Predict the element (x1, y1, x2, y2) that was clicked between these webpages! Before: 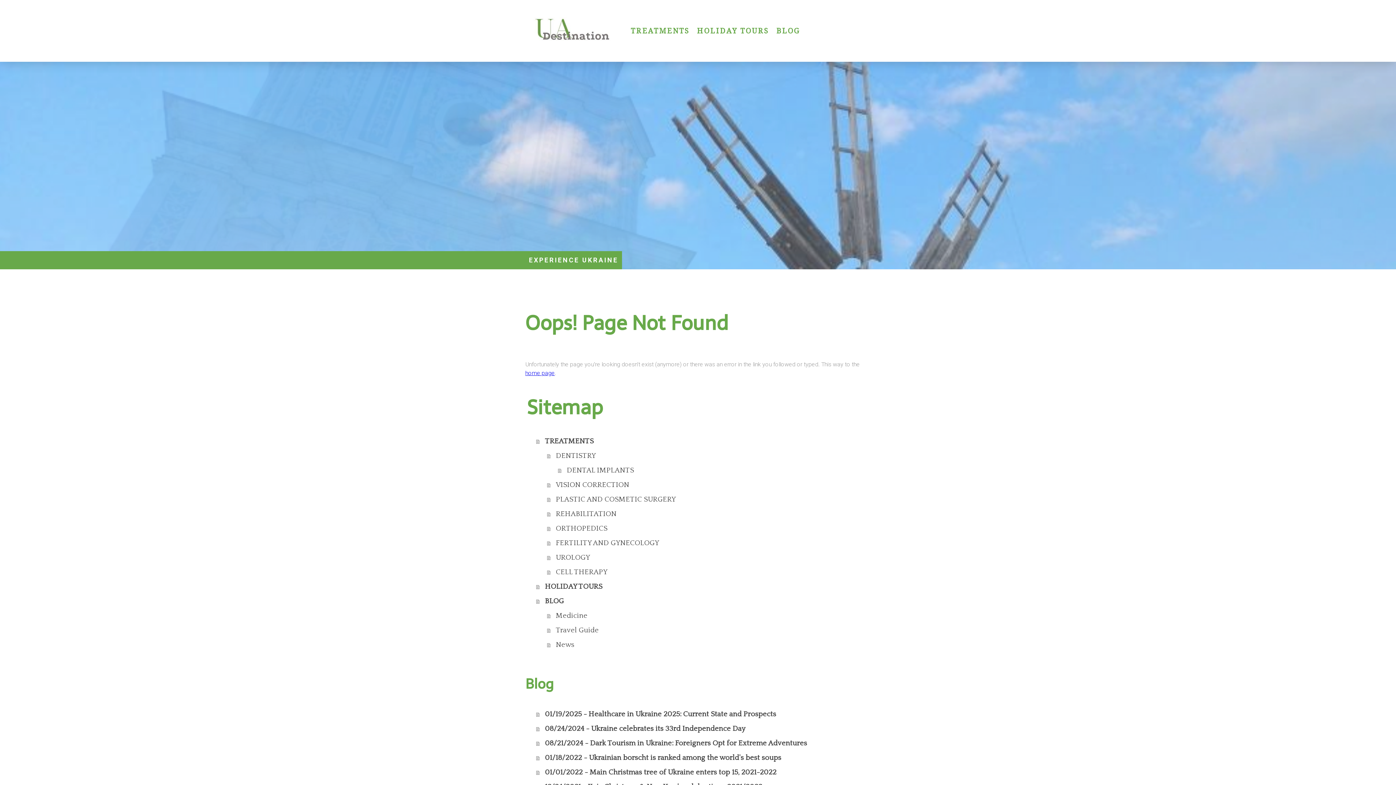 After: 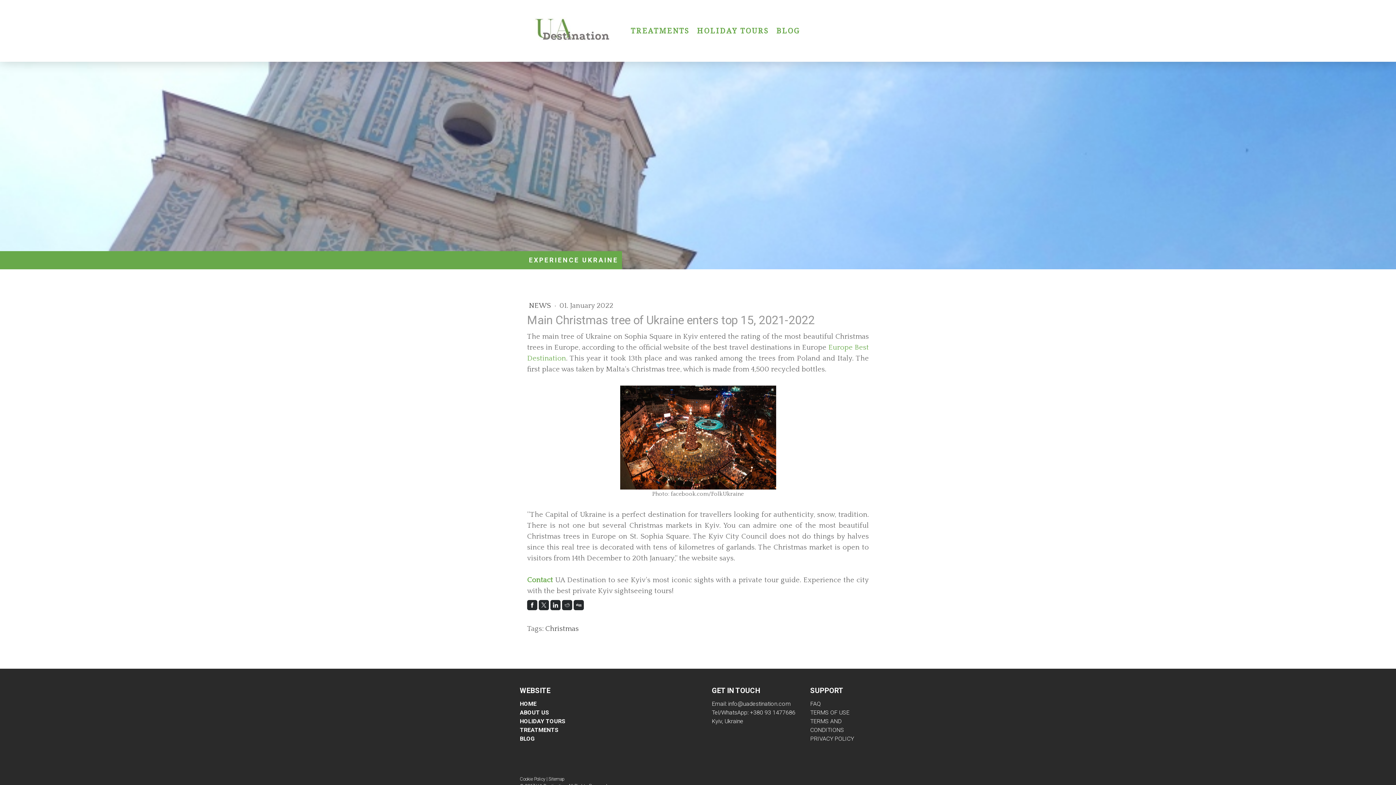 Action: bbox: (536, 765, 870, 779) label: 01/01/2022 - Main Christmas tree of Ukraine enters top 15, 2021-2022